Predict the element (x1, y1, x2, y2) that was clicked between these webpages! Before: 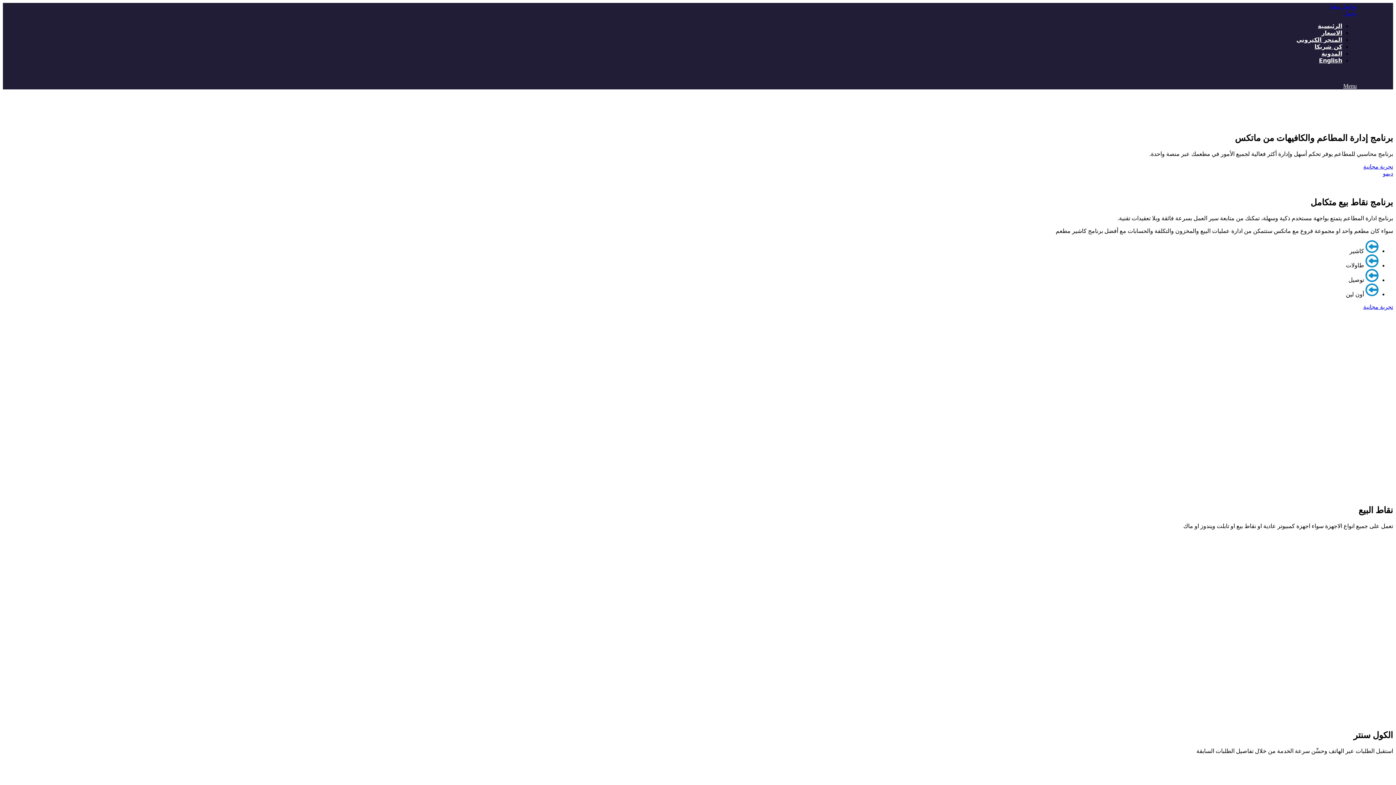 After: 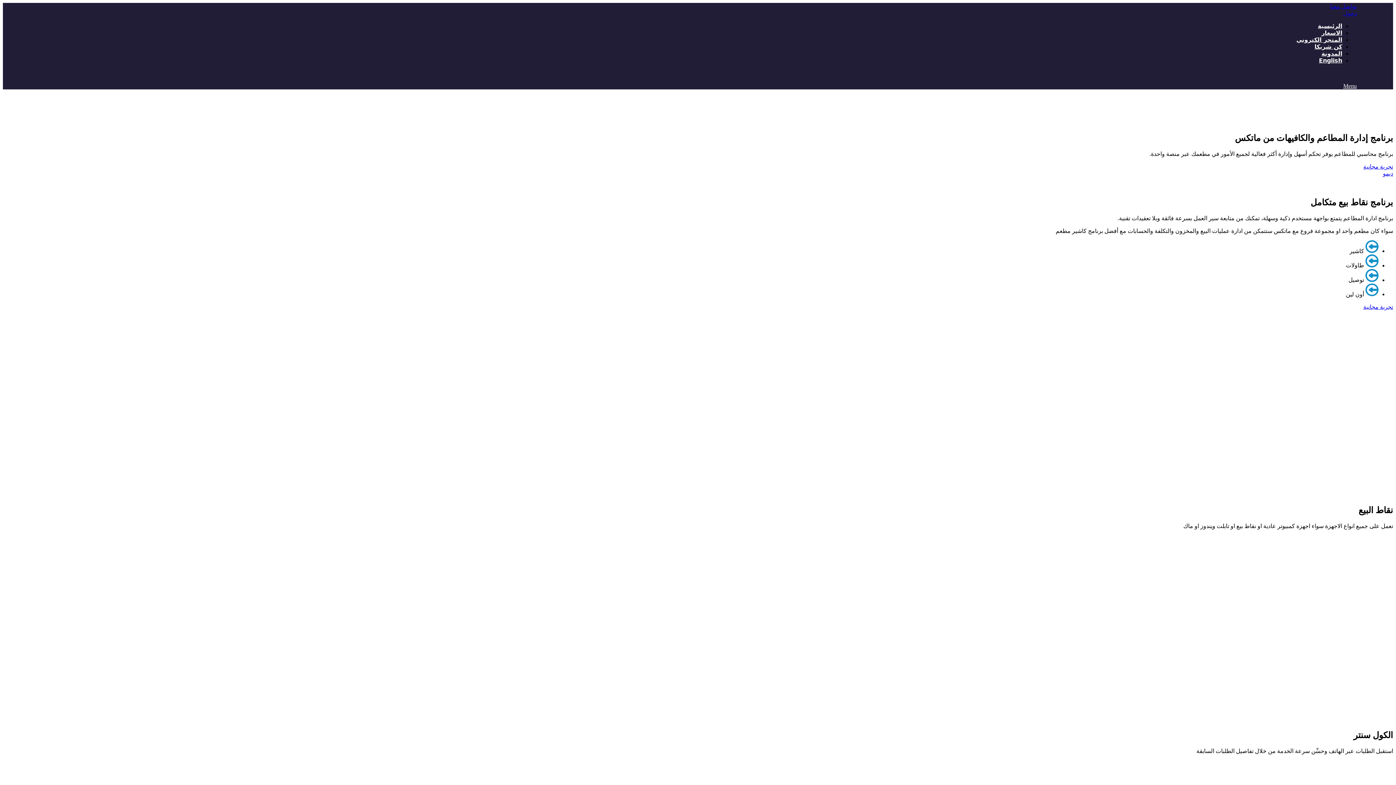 Action: label: ديمو bbox: (1383, 170, 1393, 176)